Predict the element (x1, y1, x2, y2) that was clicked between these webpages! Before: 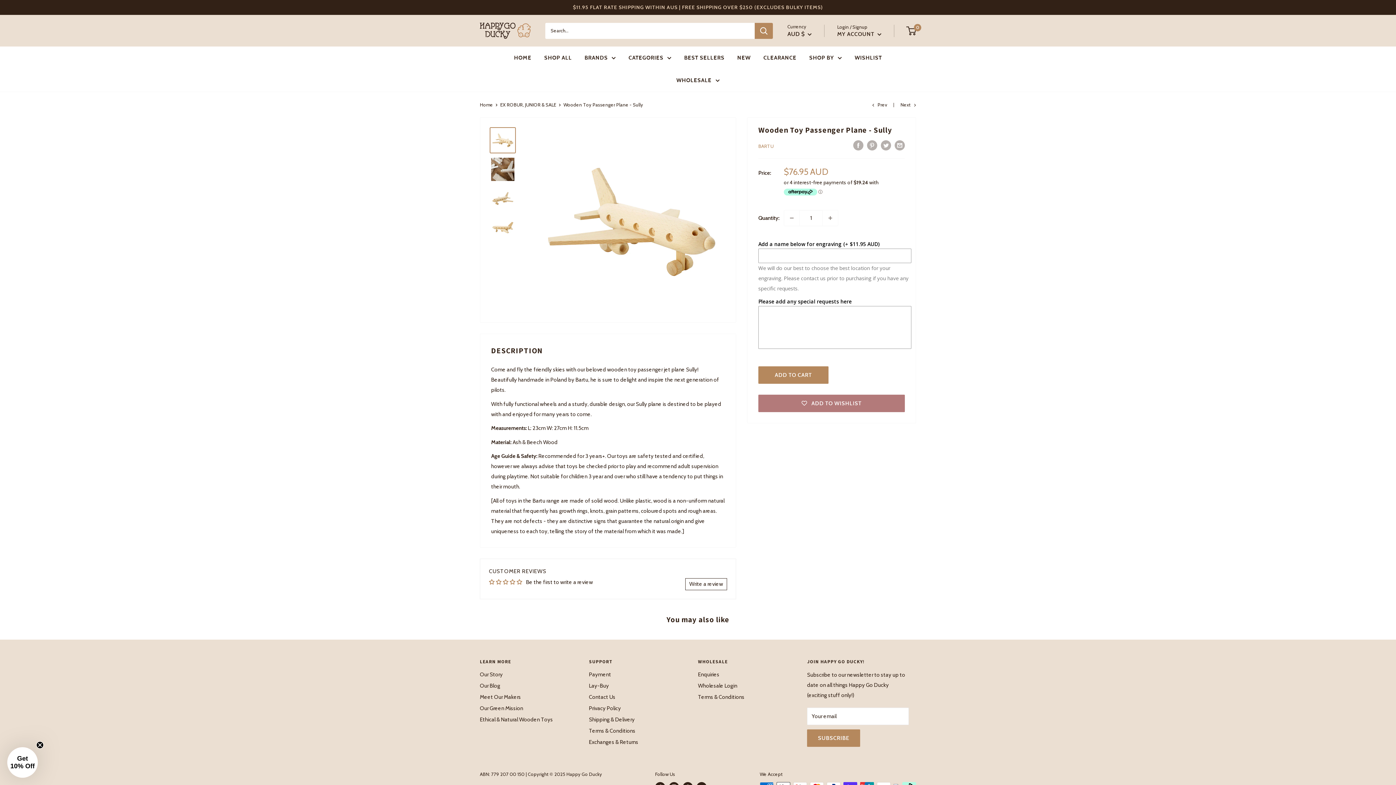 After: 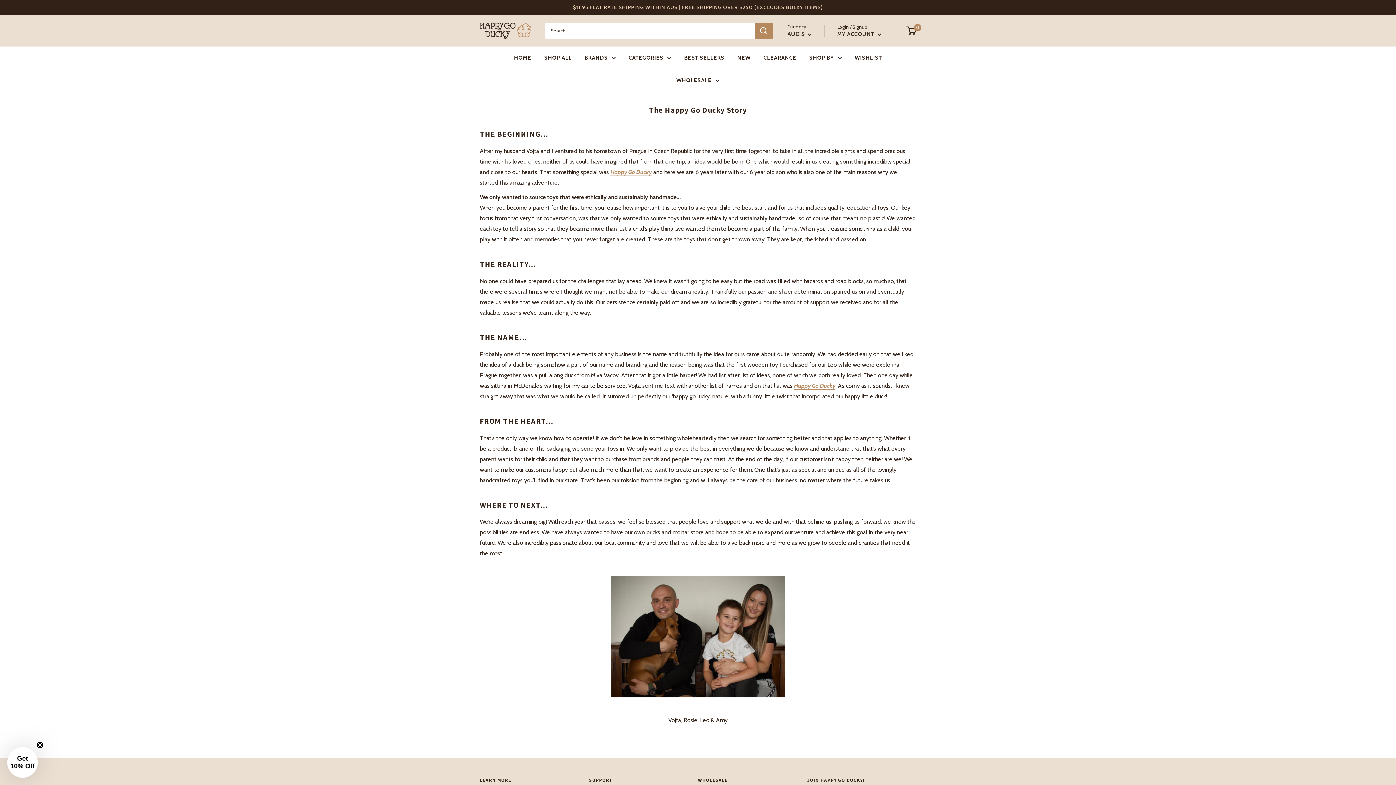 Action: bbox: (480, 669, 563, 680) label: Our Story